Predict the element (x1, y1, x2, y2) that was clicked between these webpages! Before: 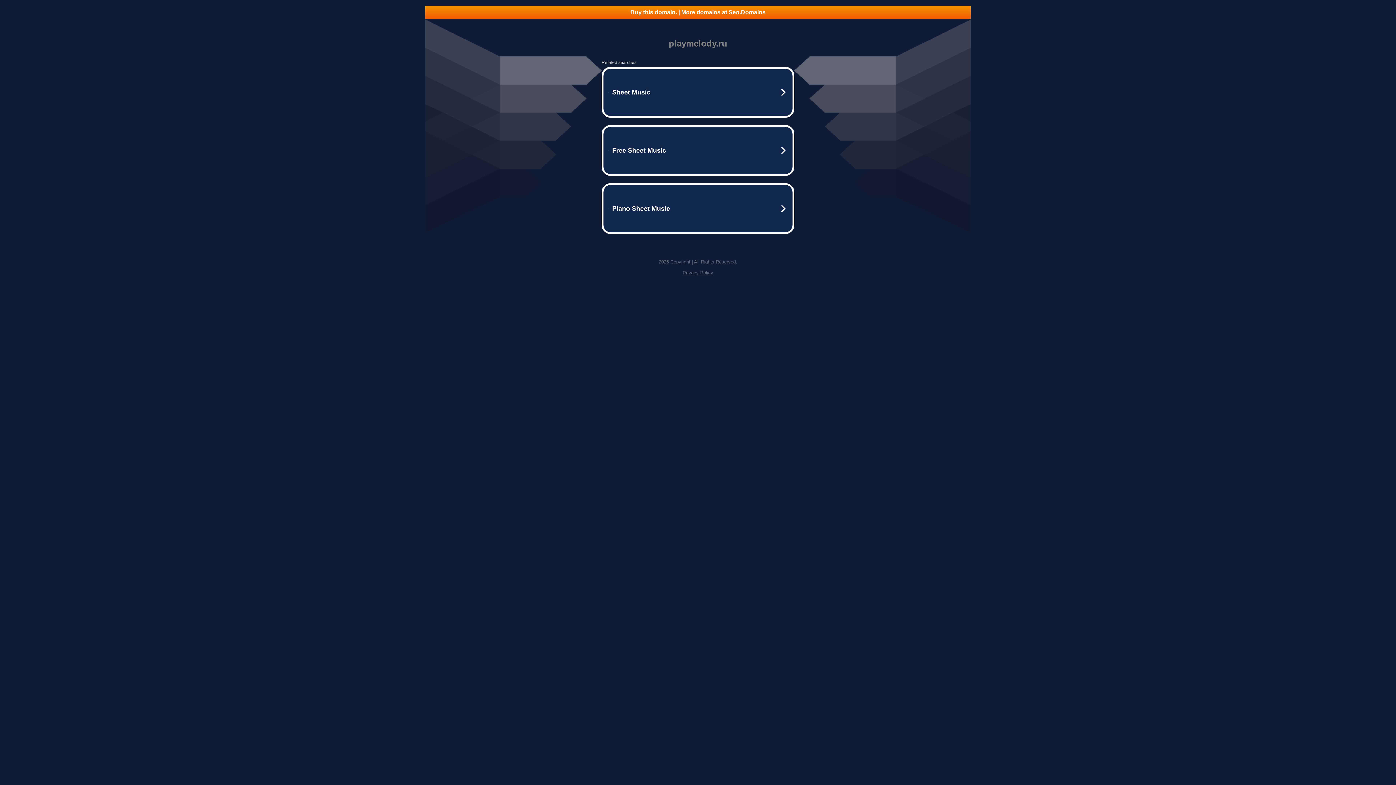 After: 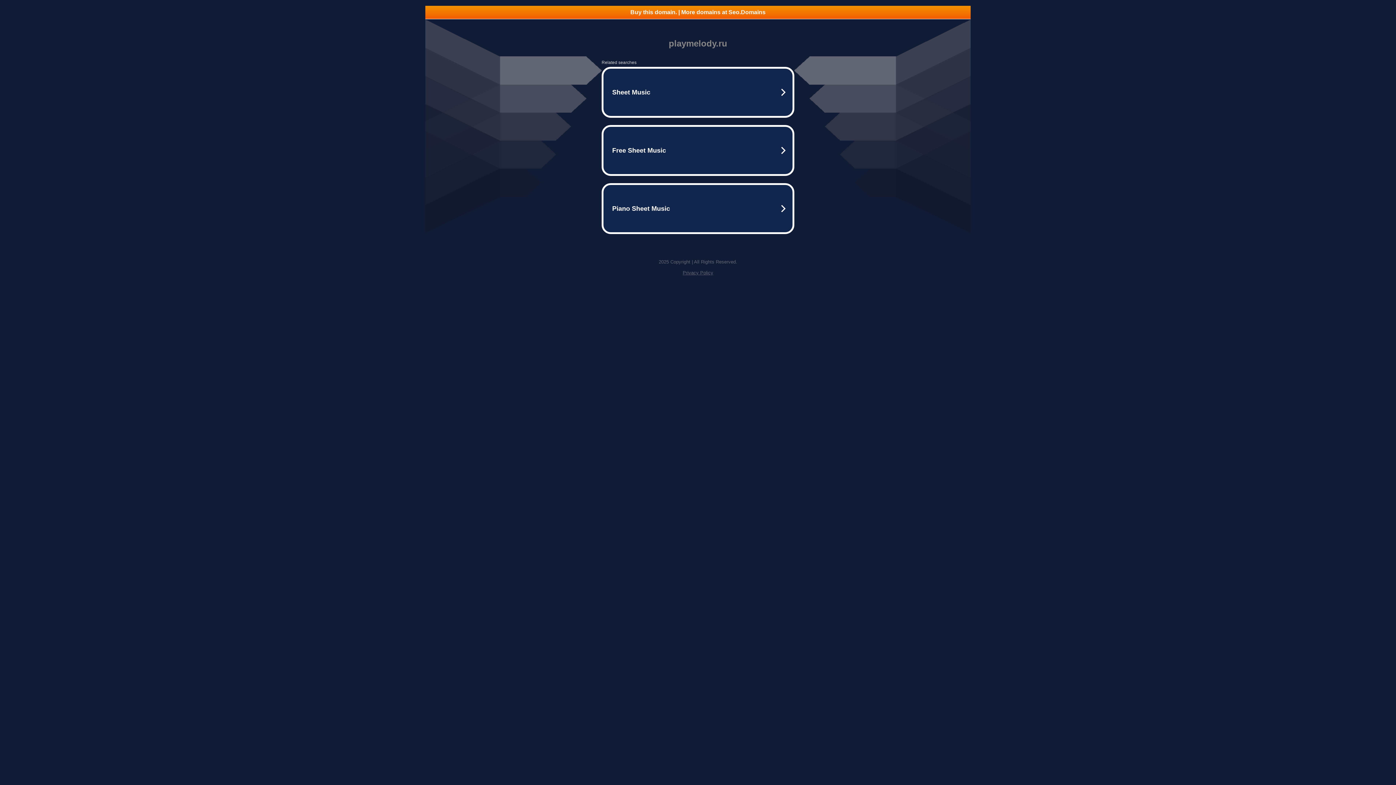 Action: bbox: (425, 5, 970, 18) label: Buy this domain. | More domains at Seo.Domains